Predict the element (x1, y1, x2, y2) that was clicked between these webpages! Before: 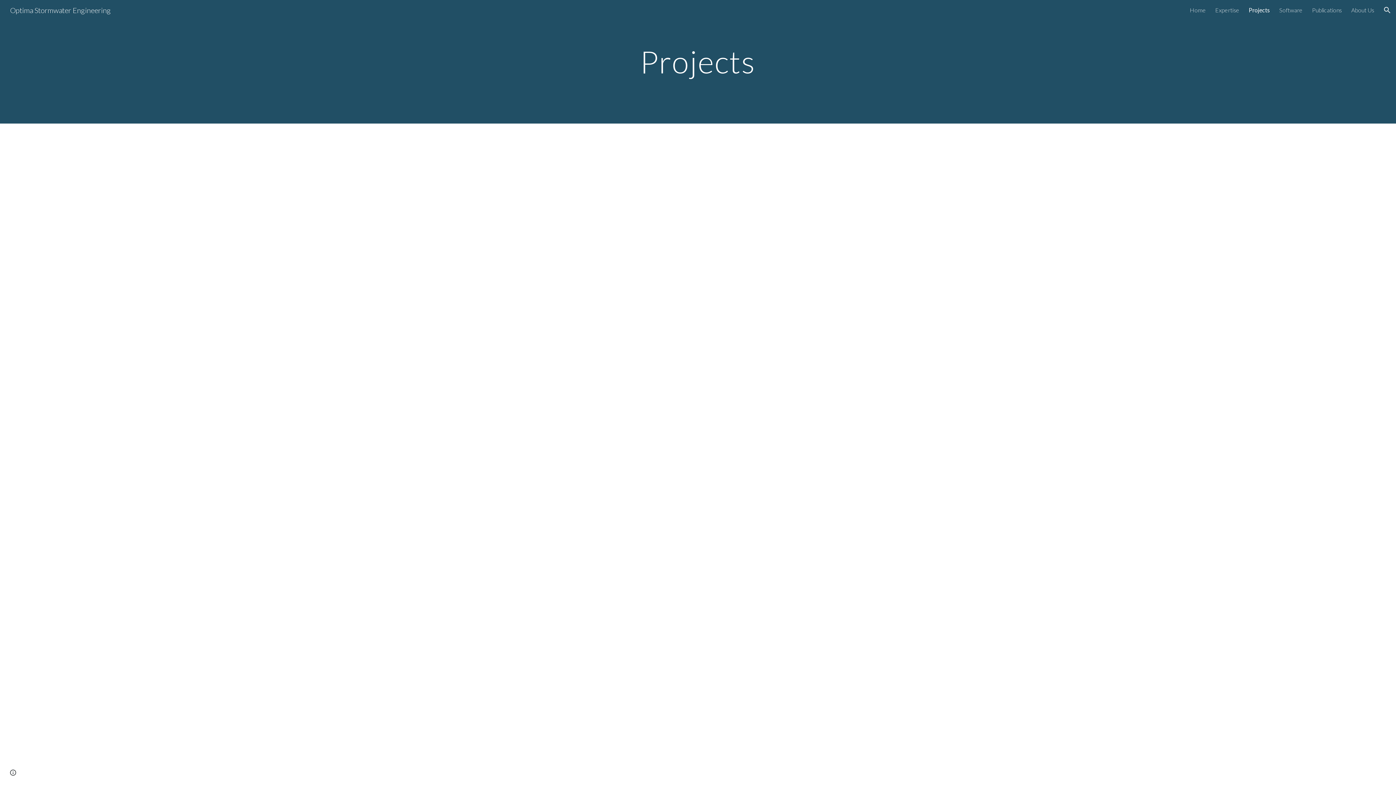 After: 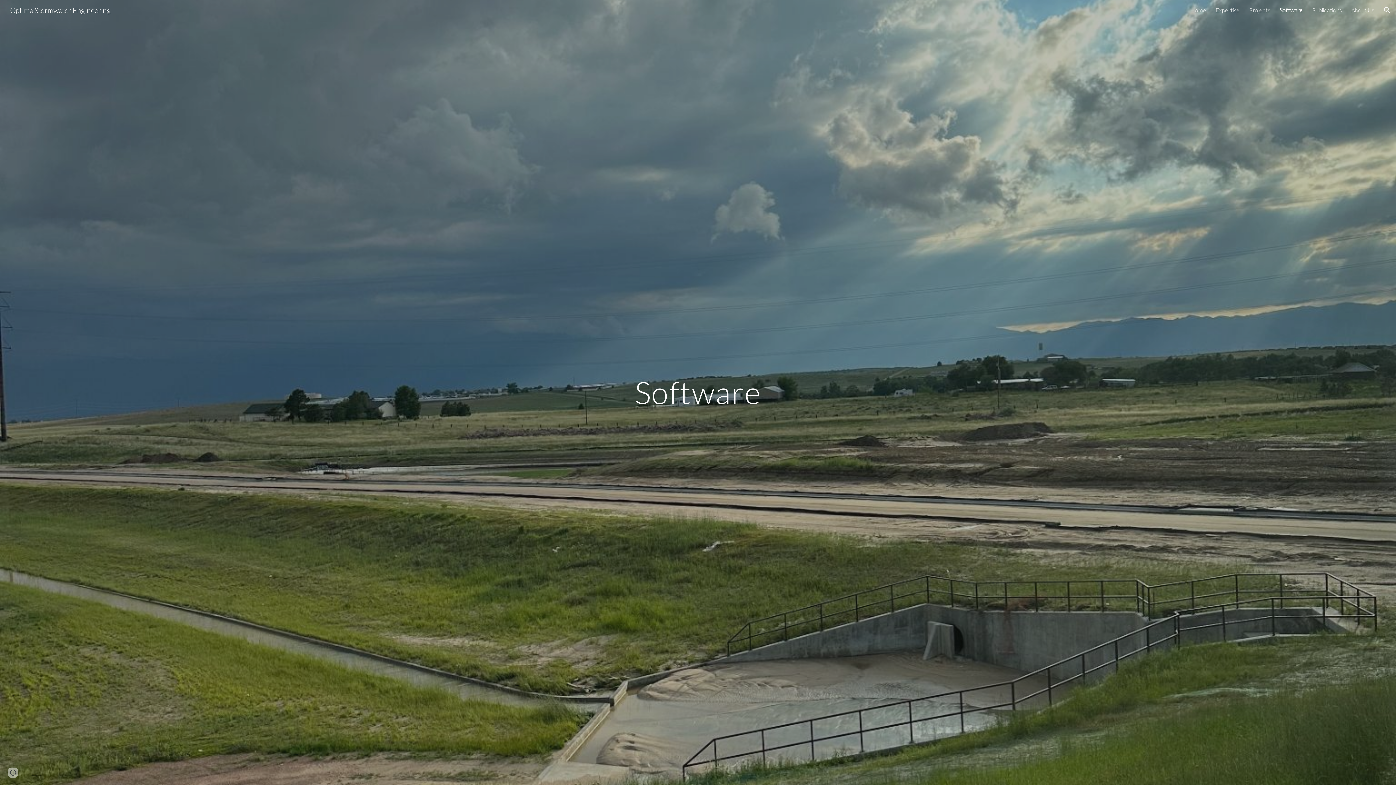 Action: bbox: (1279, 6, 1302, 13) label: Software